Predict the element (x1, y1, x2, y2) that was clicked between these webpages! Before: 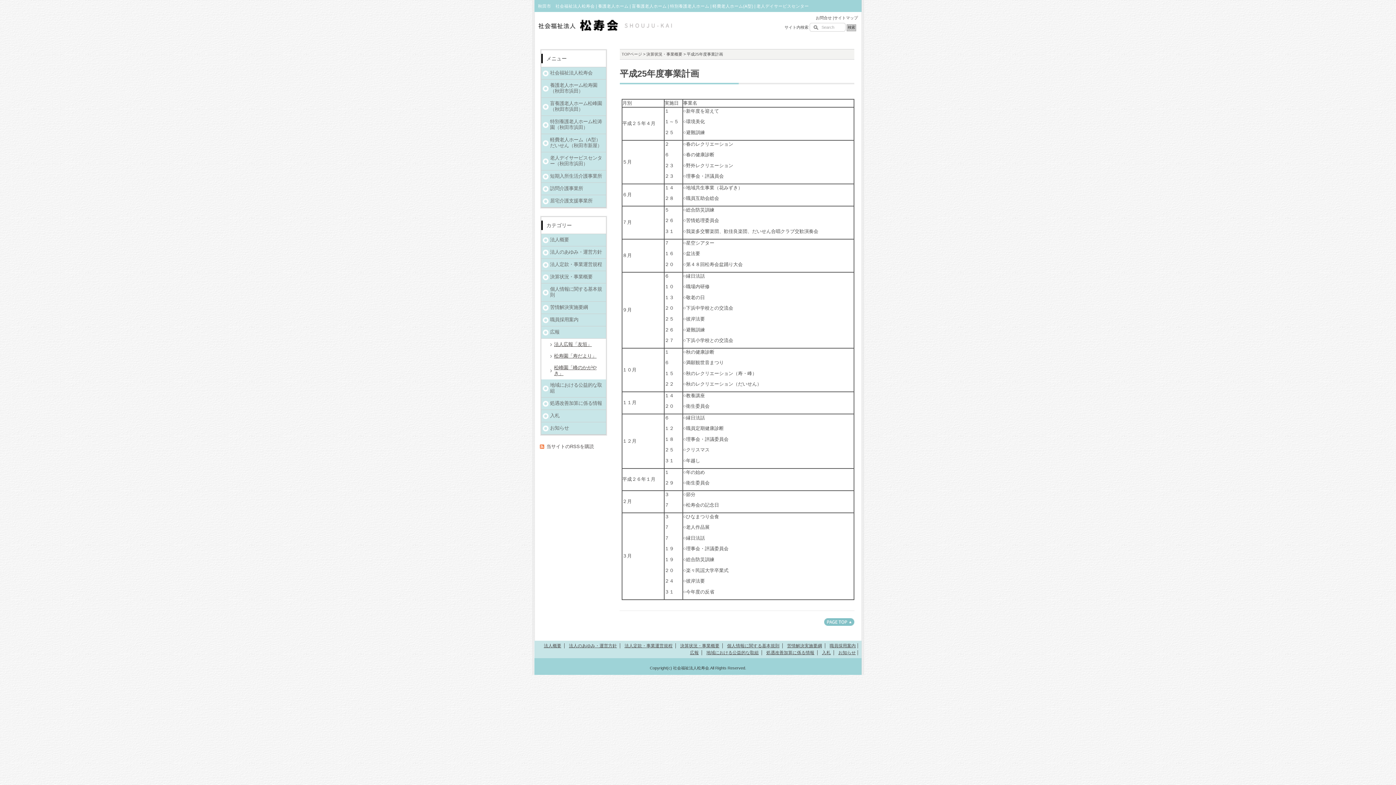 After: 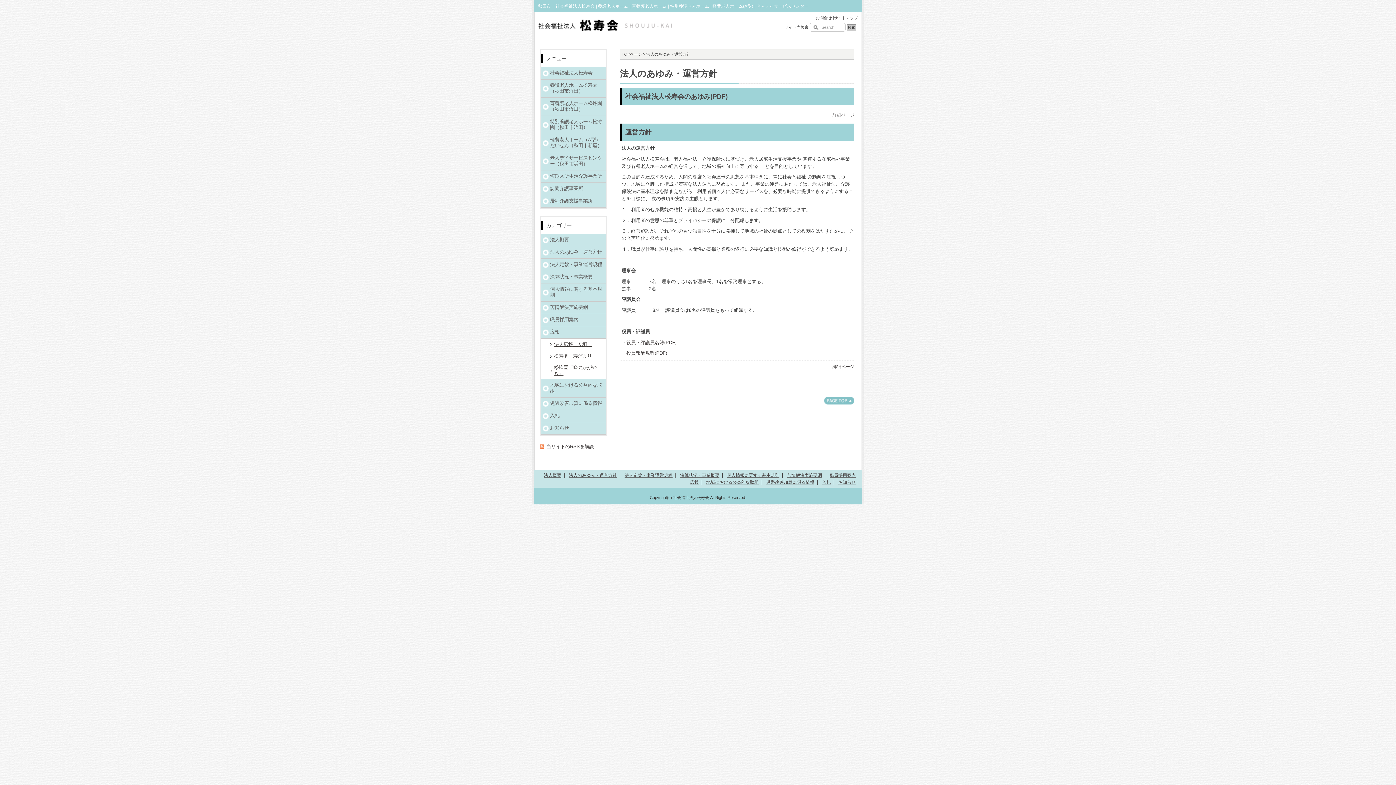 Action: bbox: (541, 246, 606, 258) label: 法人のあゆみ・運営方針